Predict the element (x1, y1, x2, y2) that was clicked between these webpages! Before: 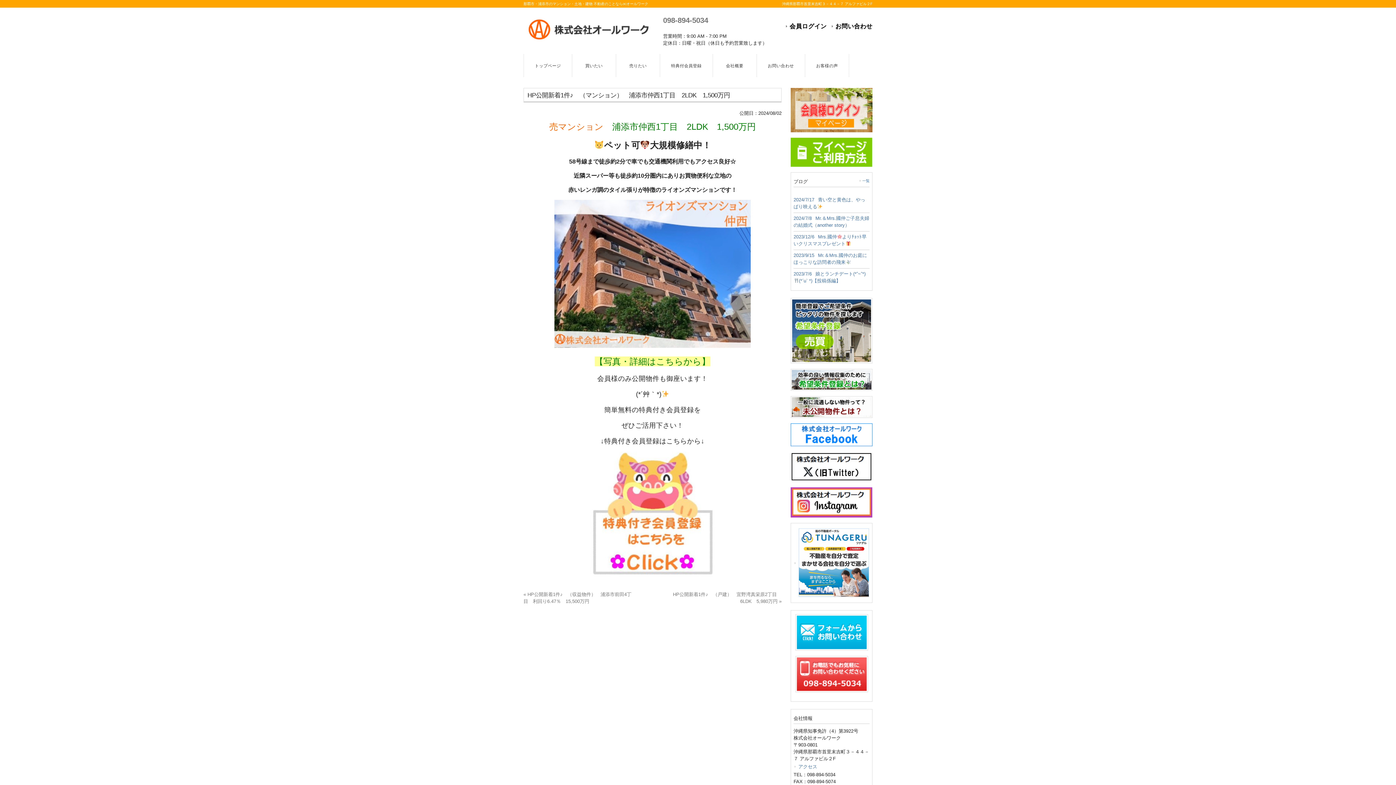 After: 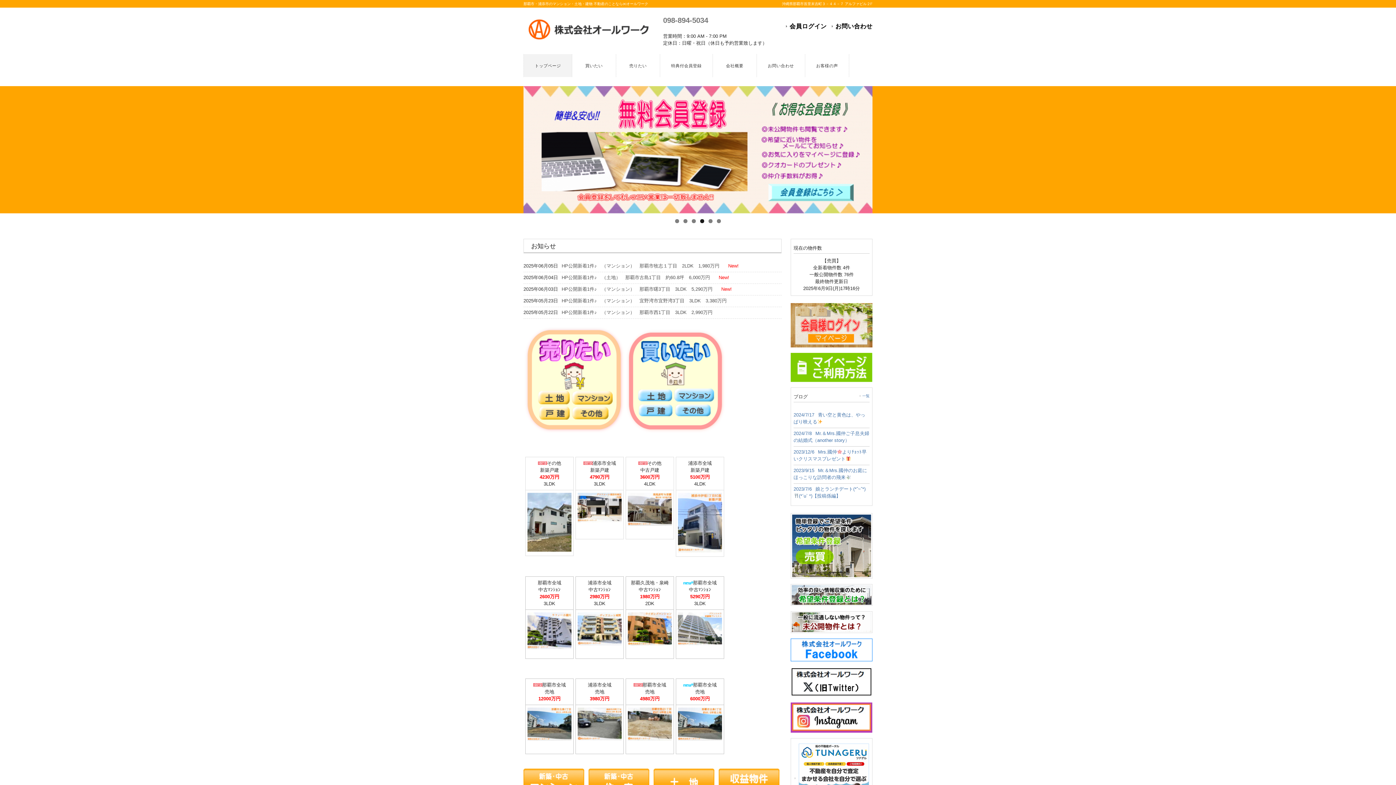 Action: bbox: (524, 54, 572, 77) label: トップページ